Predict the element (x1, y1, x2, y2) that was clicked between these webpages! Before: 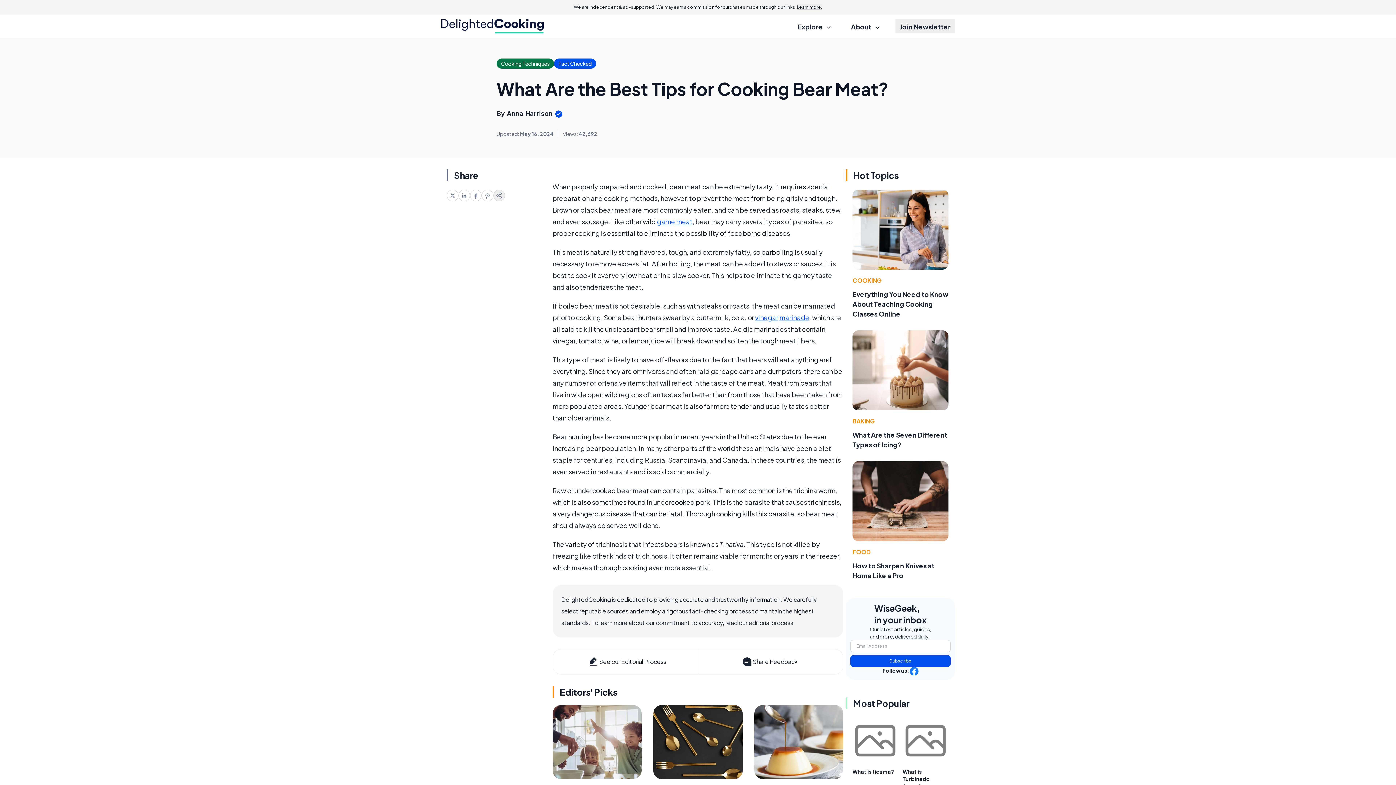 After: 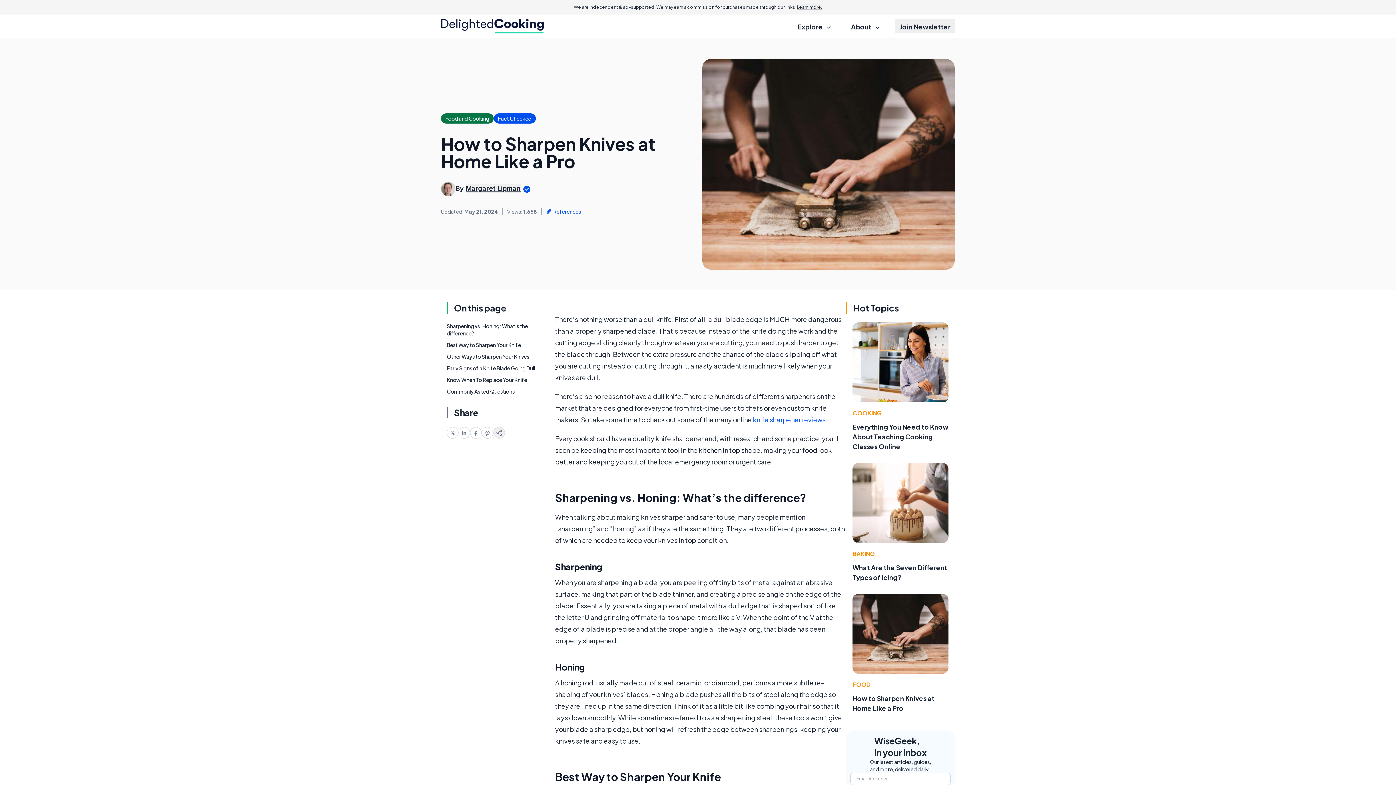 Action: bbox: (852, 461, 948, 541)